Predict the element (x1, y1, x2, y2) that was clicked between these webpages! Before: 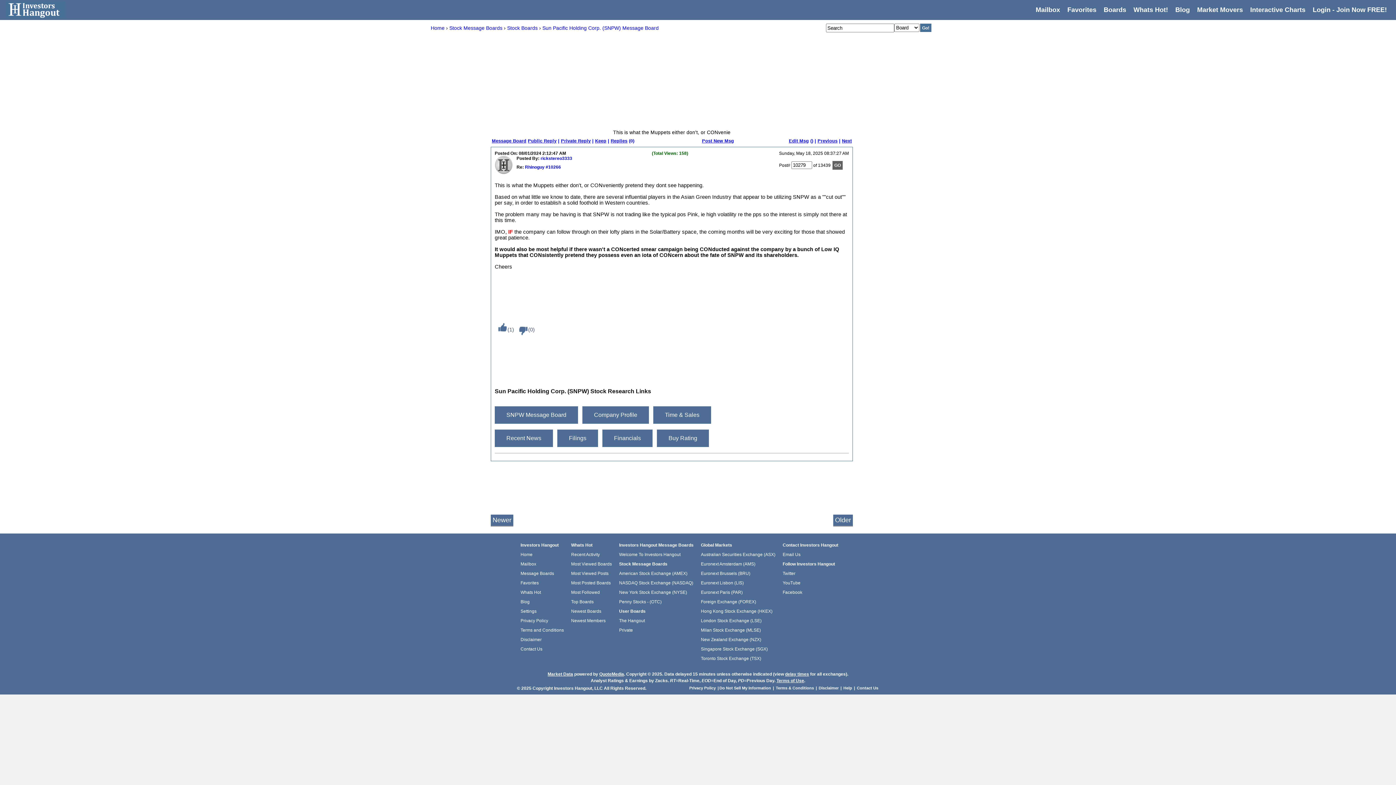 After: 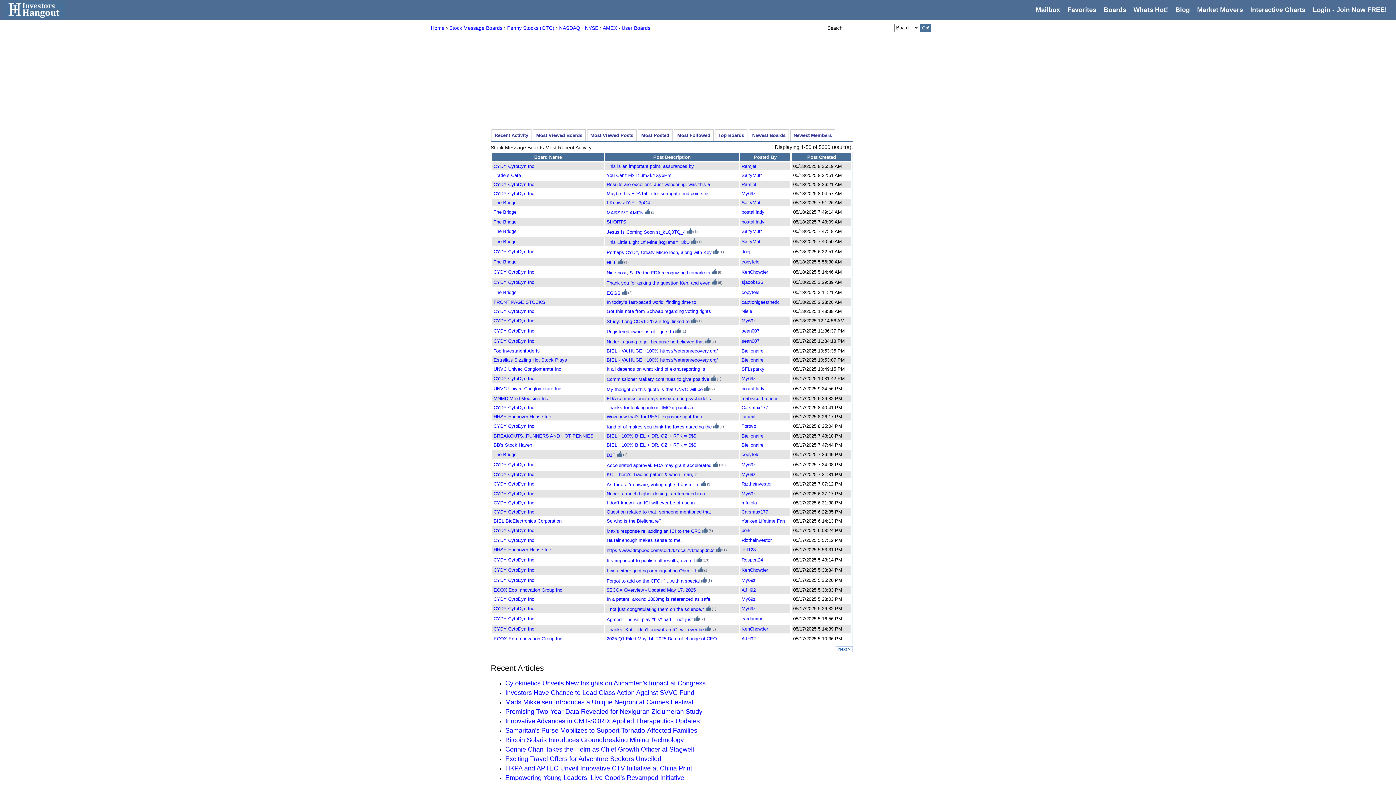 Action: bbox: (571, 552, 600, 557) label: Recent Activity